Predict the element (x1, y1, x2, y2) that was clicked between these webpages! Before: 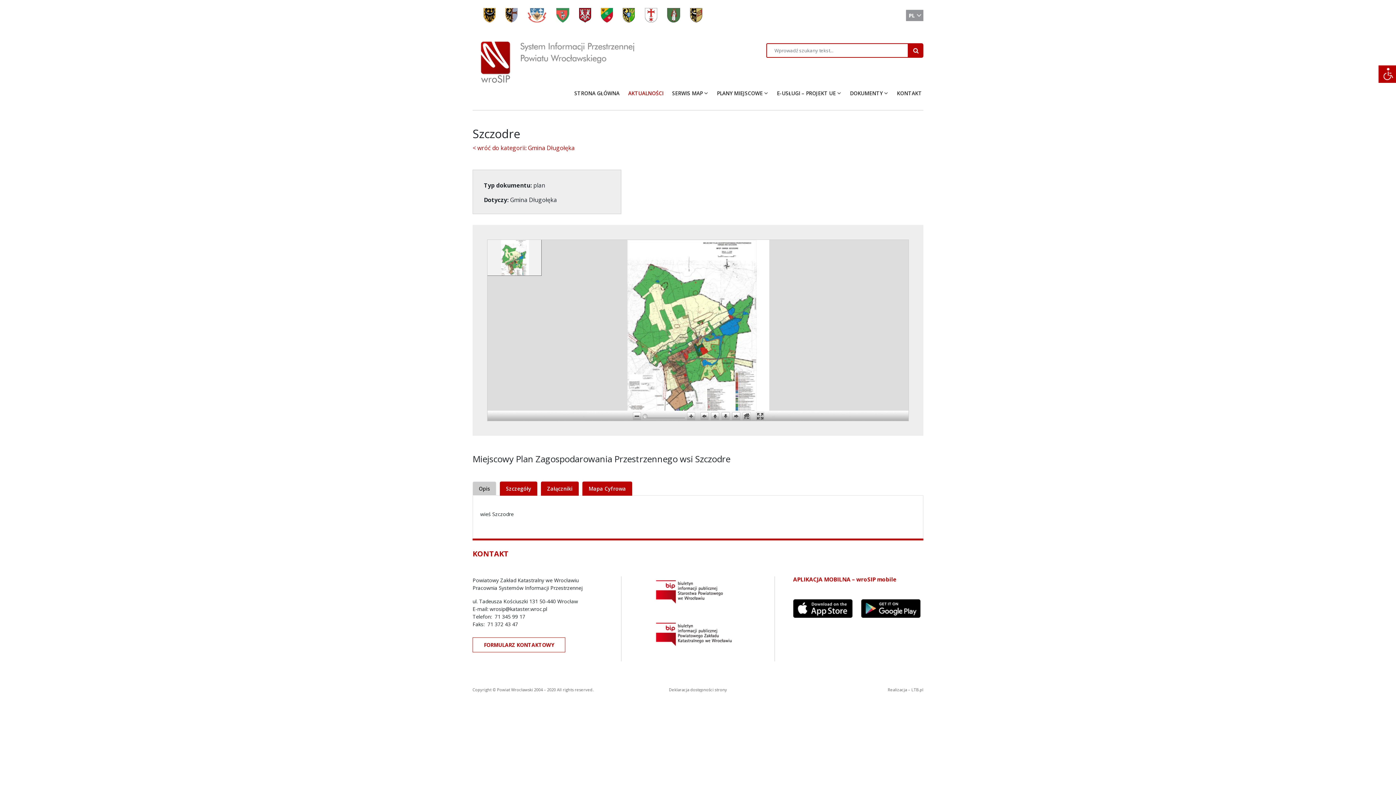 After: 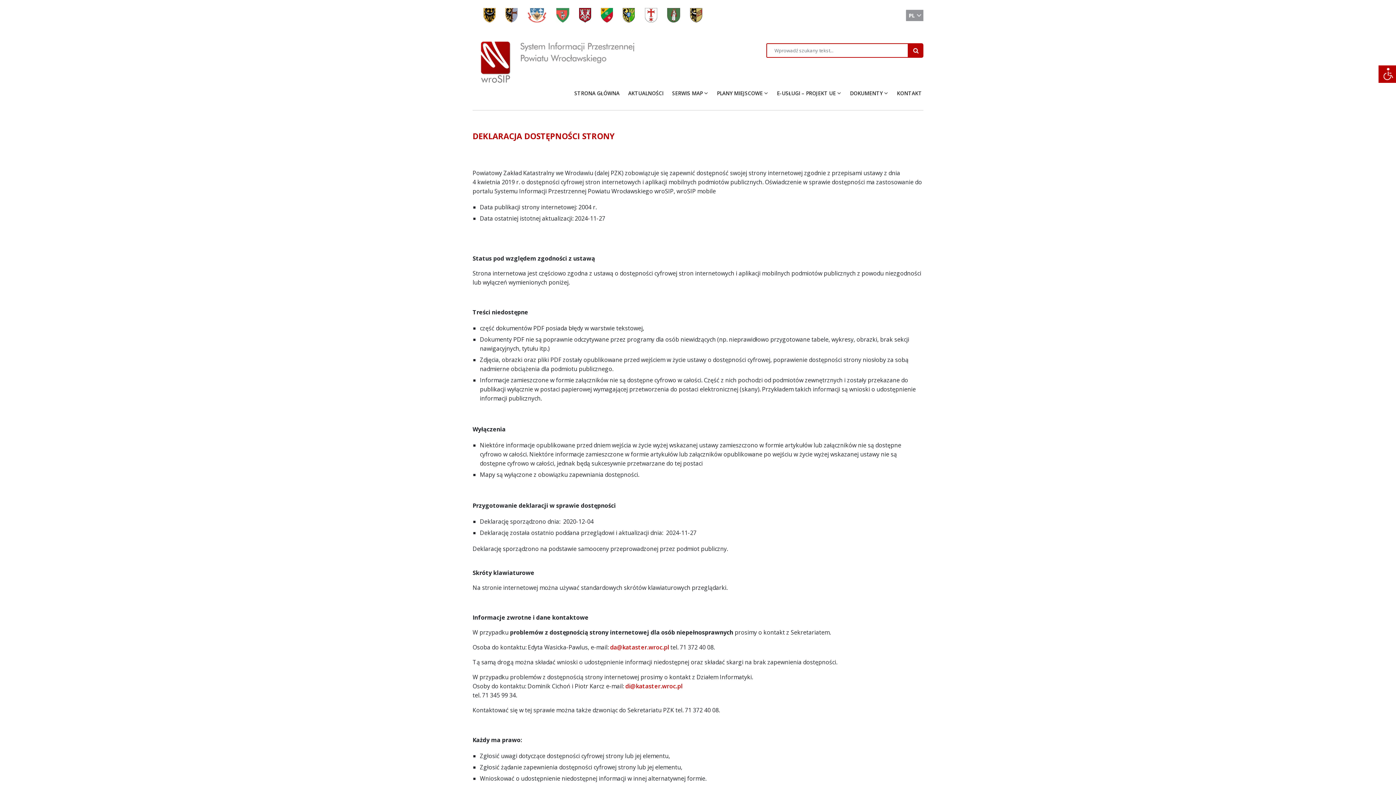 Action: bbox: (669, 687, 727, 692) label: Deklaracja dostępności strony